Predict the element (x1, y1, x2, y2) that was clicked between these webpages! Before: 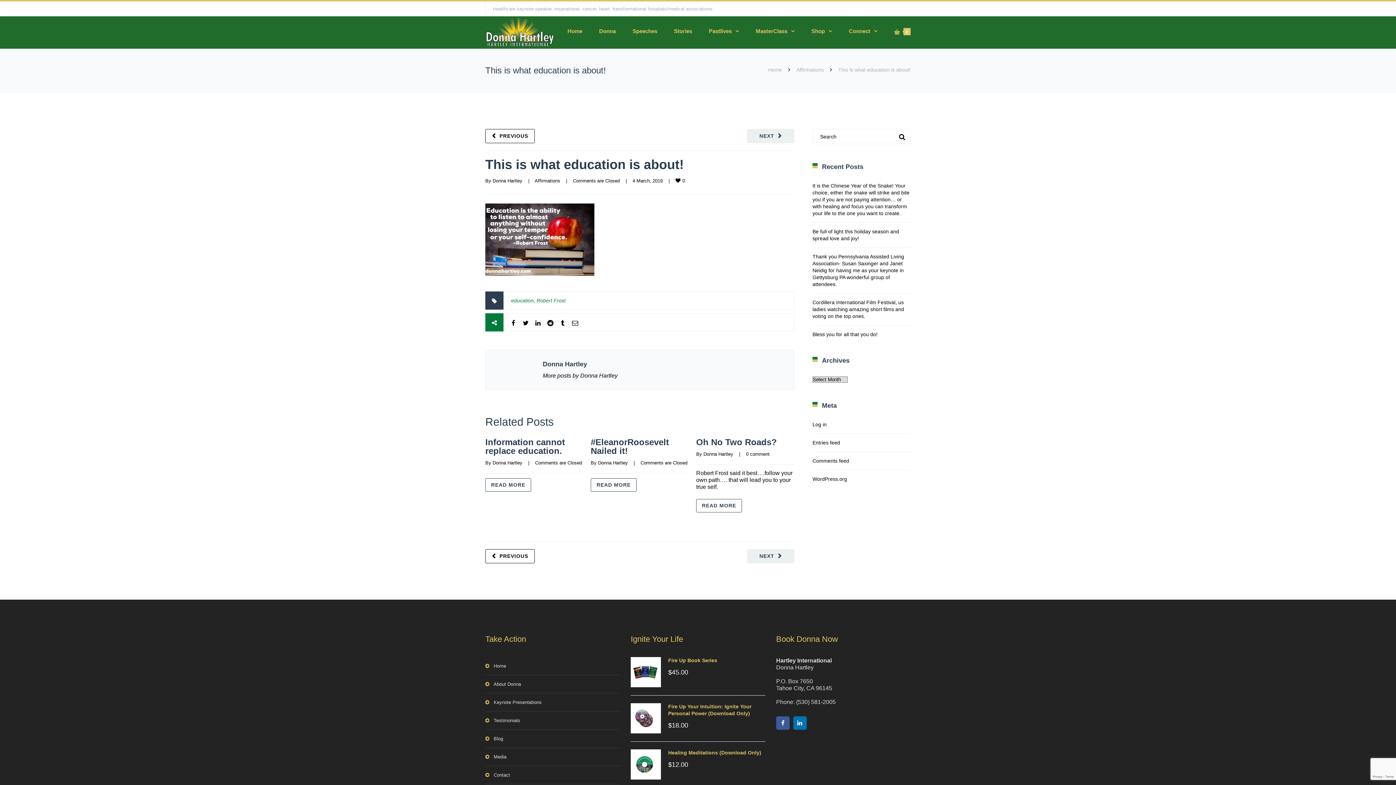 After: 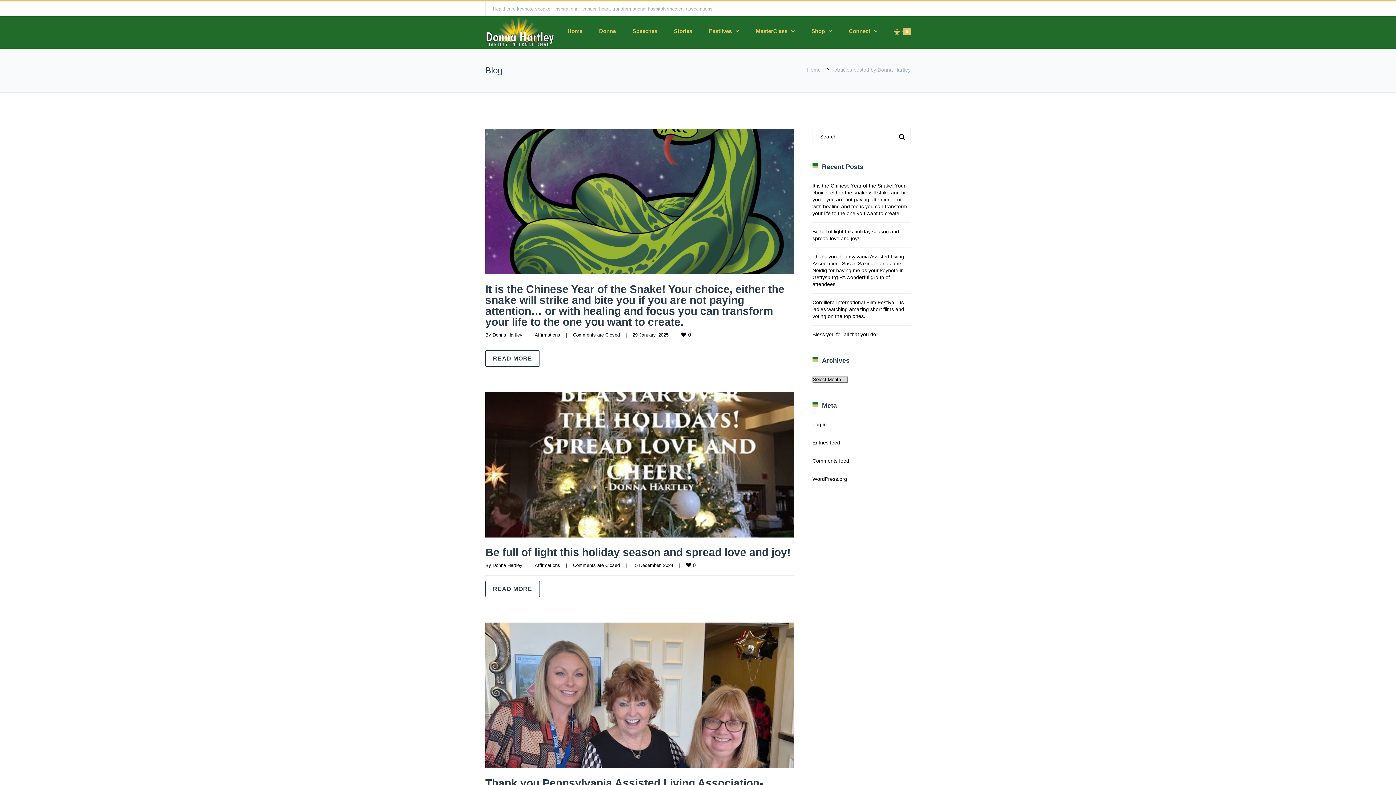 Action: label: Donna Hartley bbox: (492, 178, 522, 183)